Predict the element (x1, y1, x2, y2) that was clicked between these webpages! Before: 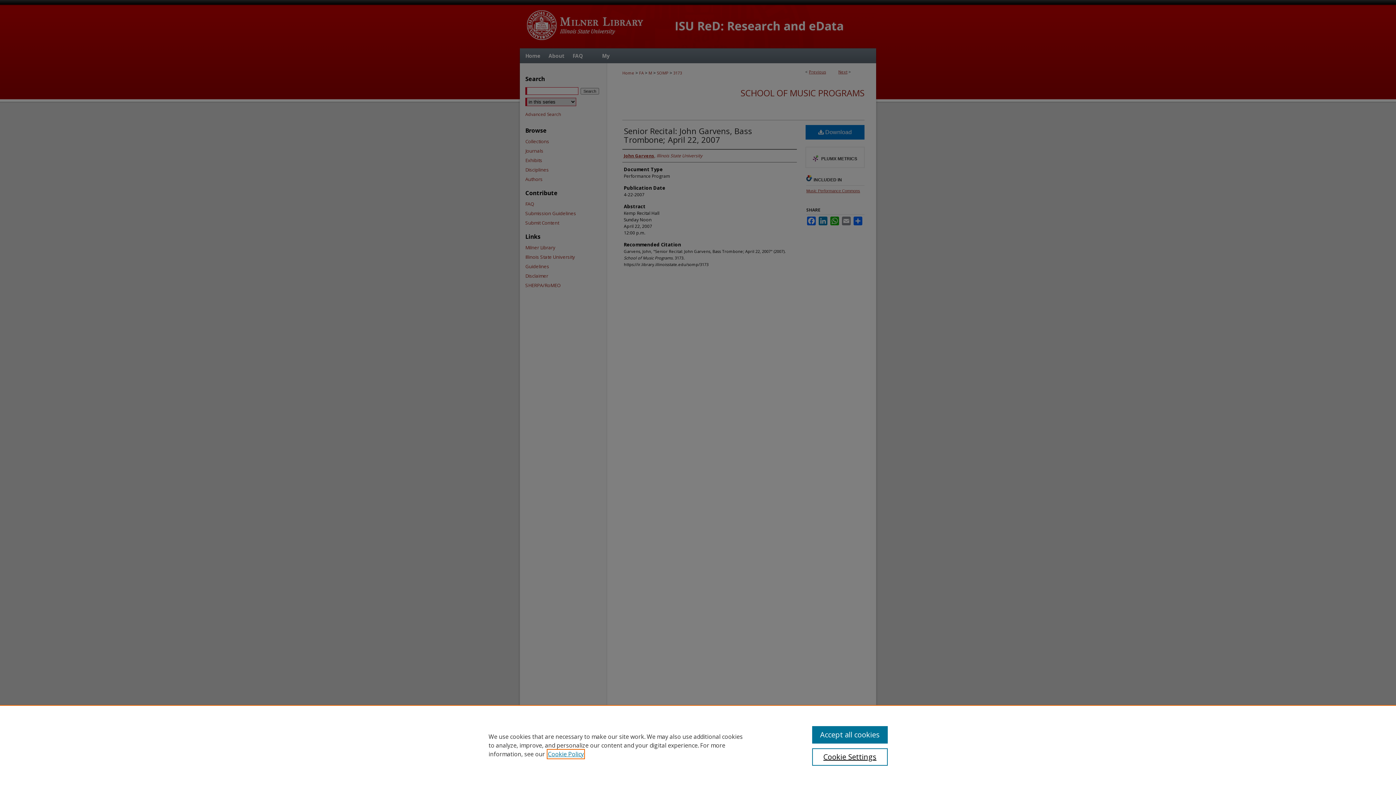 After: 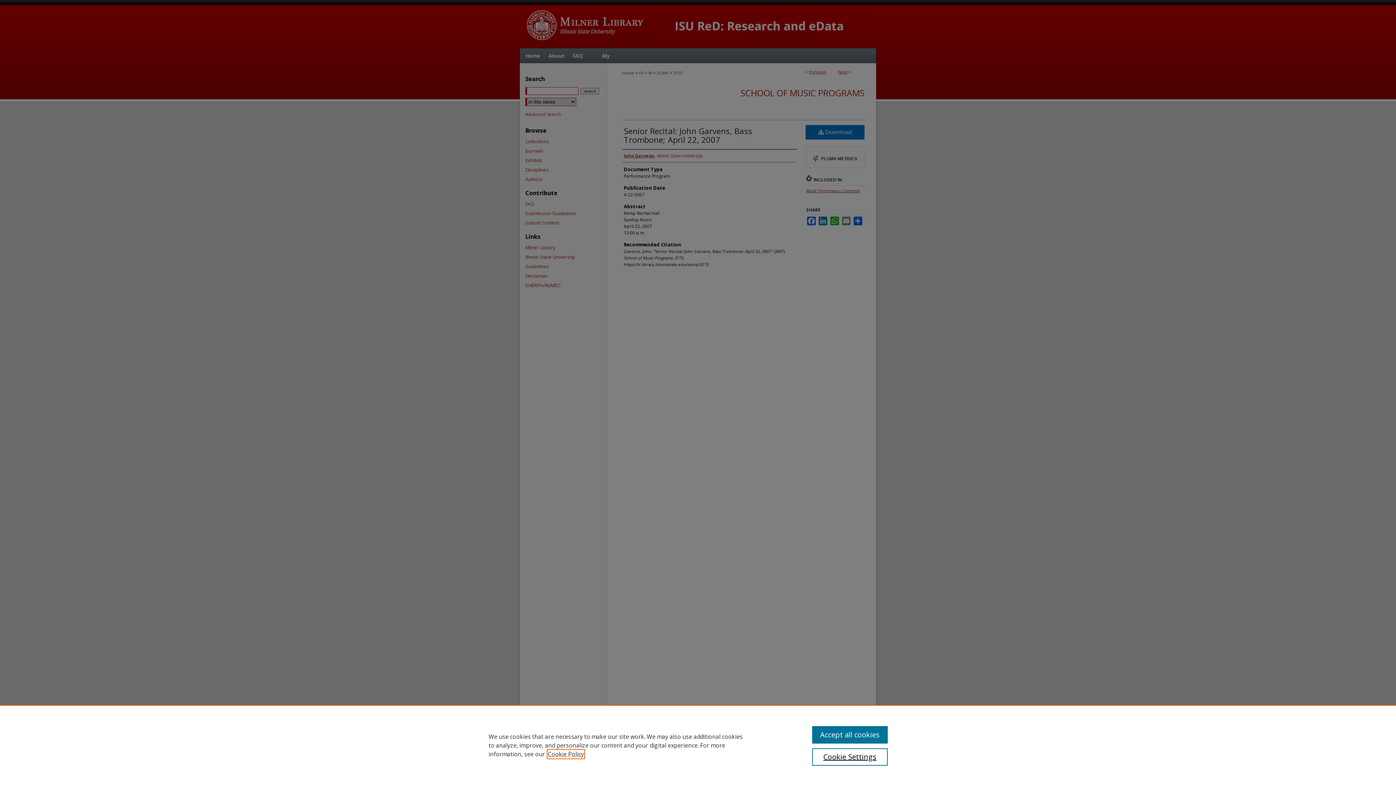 Action: label: , opens in a new tab bbox: (548, 750, 584, 758)